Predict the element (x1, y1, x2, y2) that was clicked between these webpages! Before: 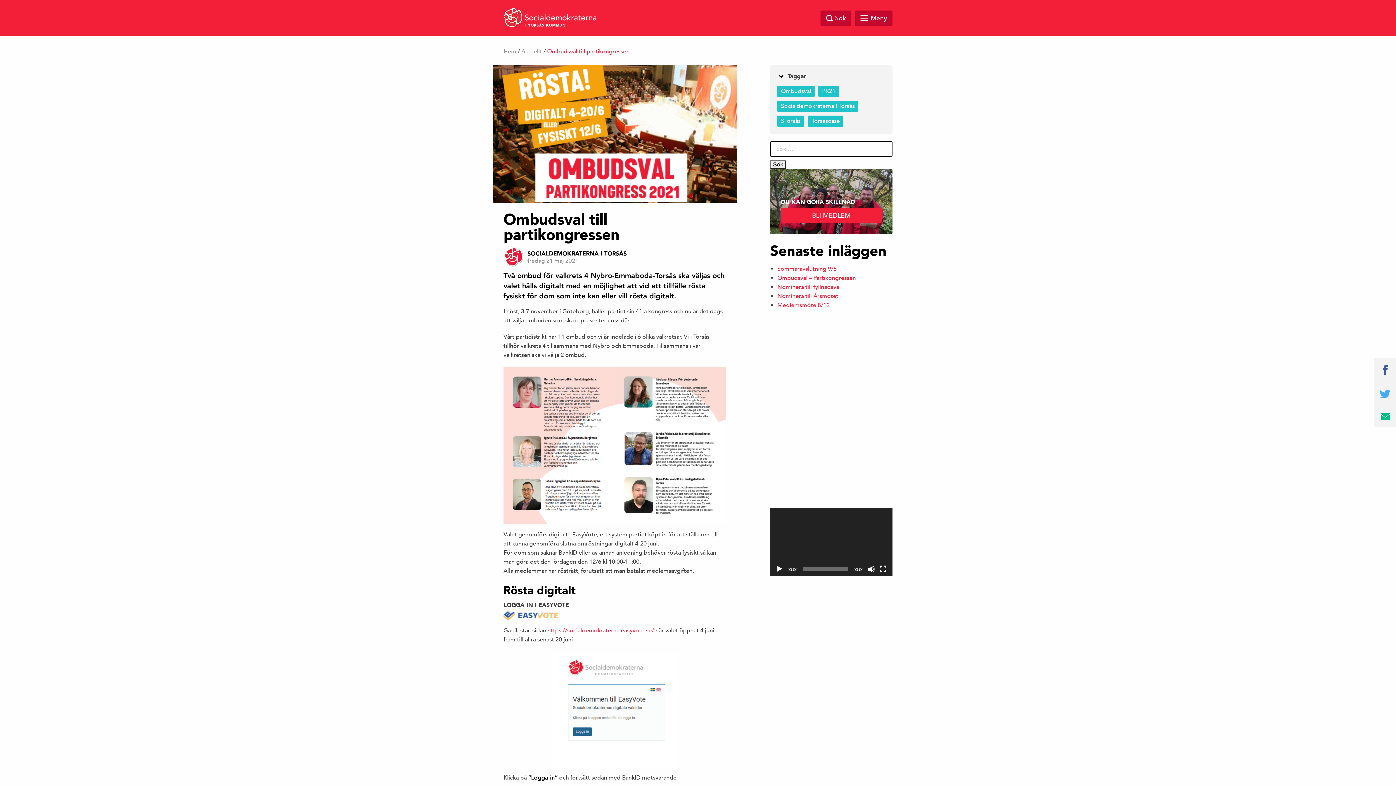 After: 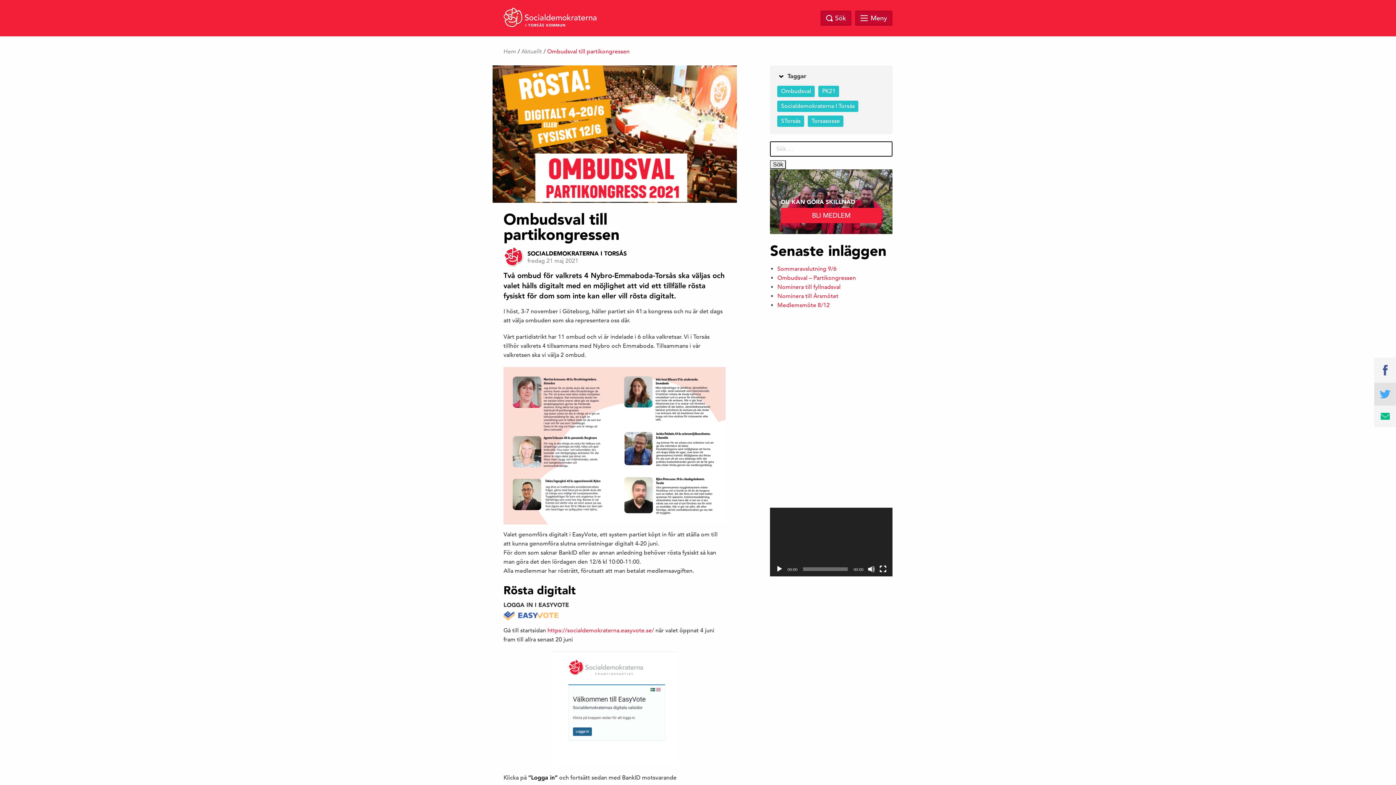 Action: bbox: (1374, 382, 1396, 405)